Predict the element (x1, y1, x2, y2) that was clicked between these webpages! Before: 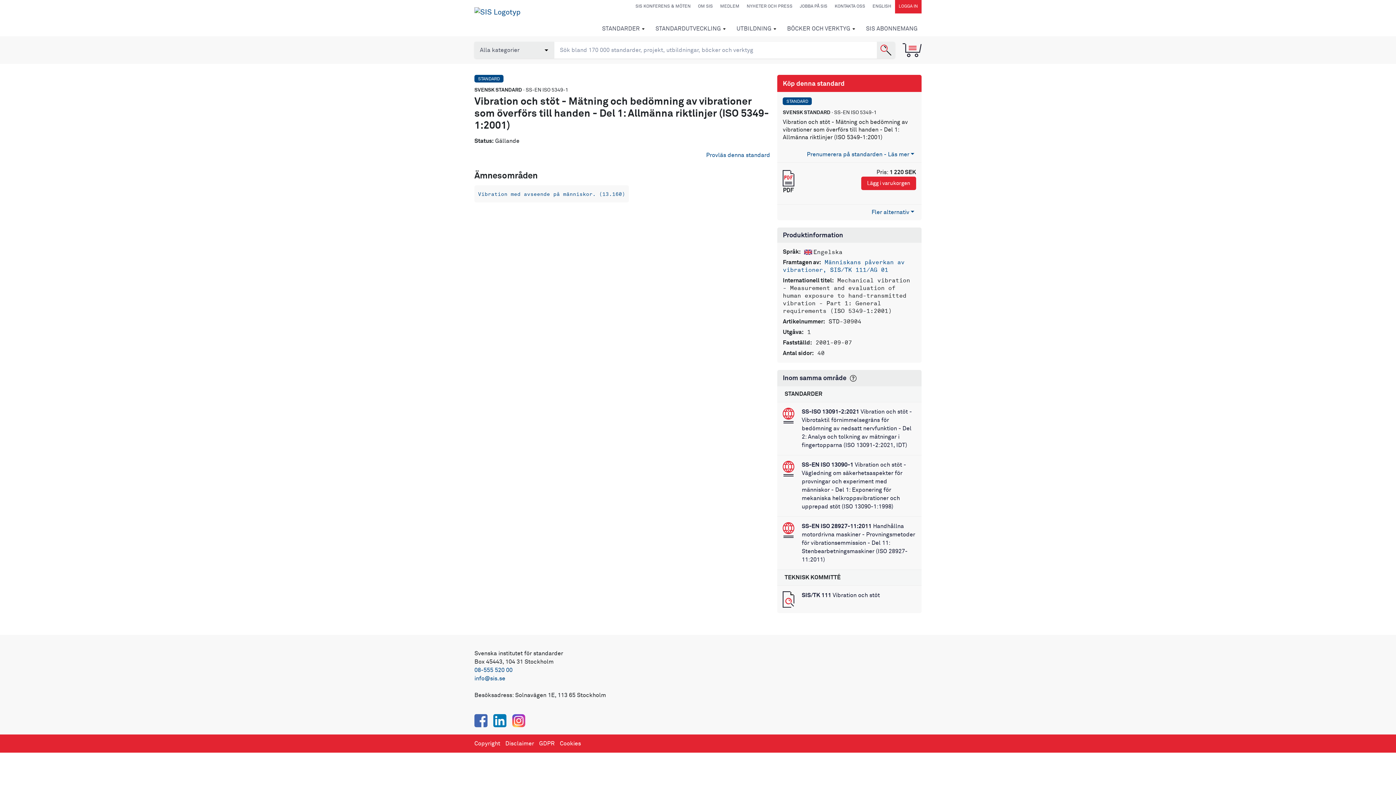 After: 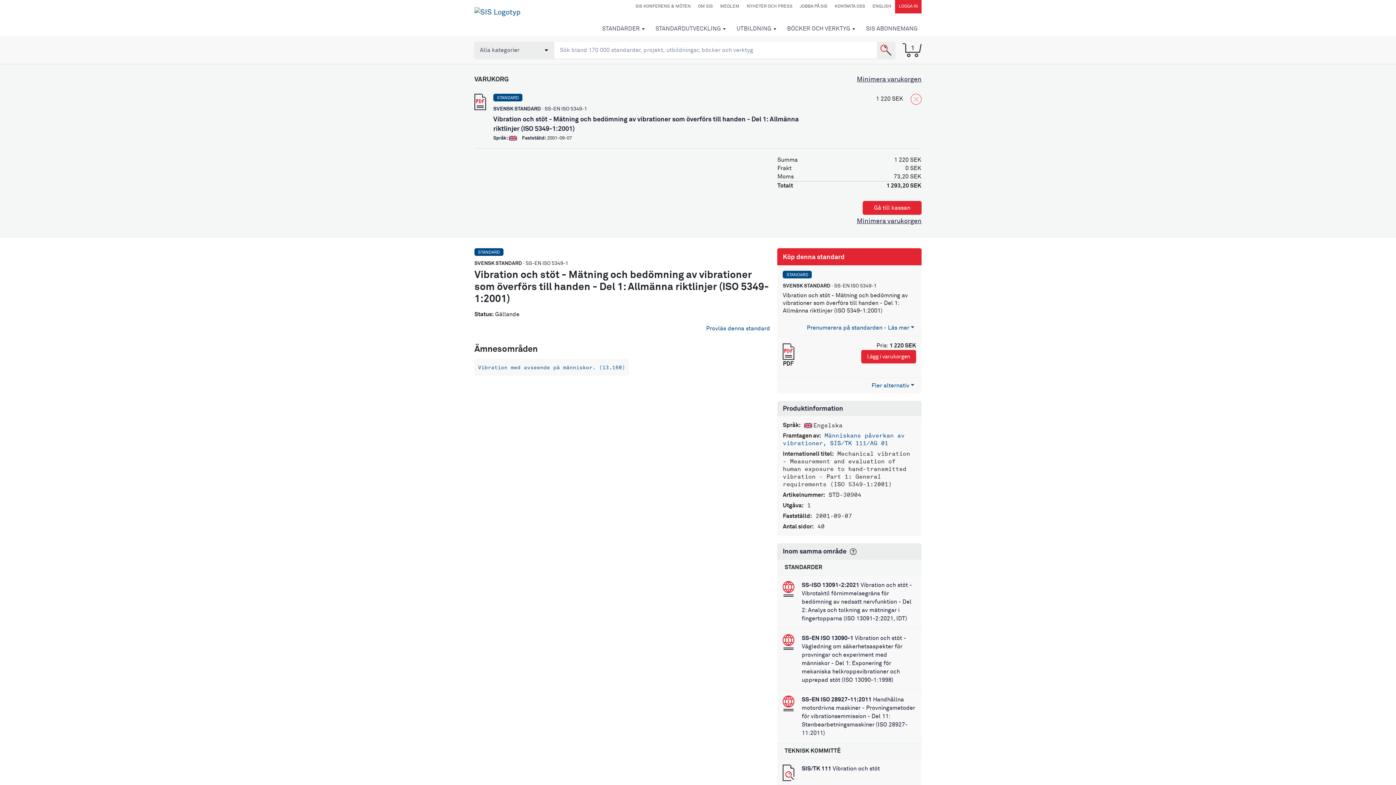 Action: label: Lägg i varukorgen bbox: (861, 176, 916, 190)